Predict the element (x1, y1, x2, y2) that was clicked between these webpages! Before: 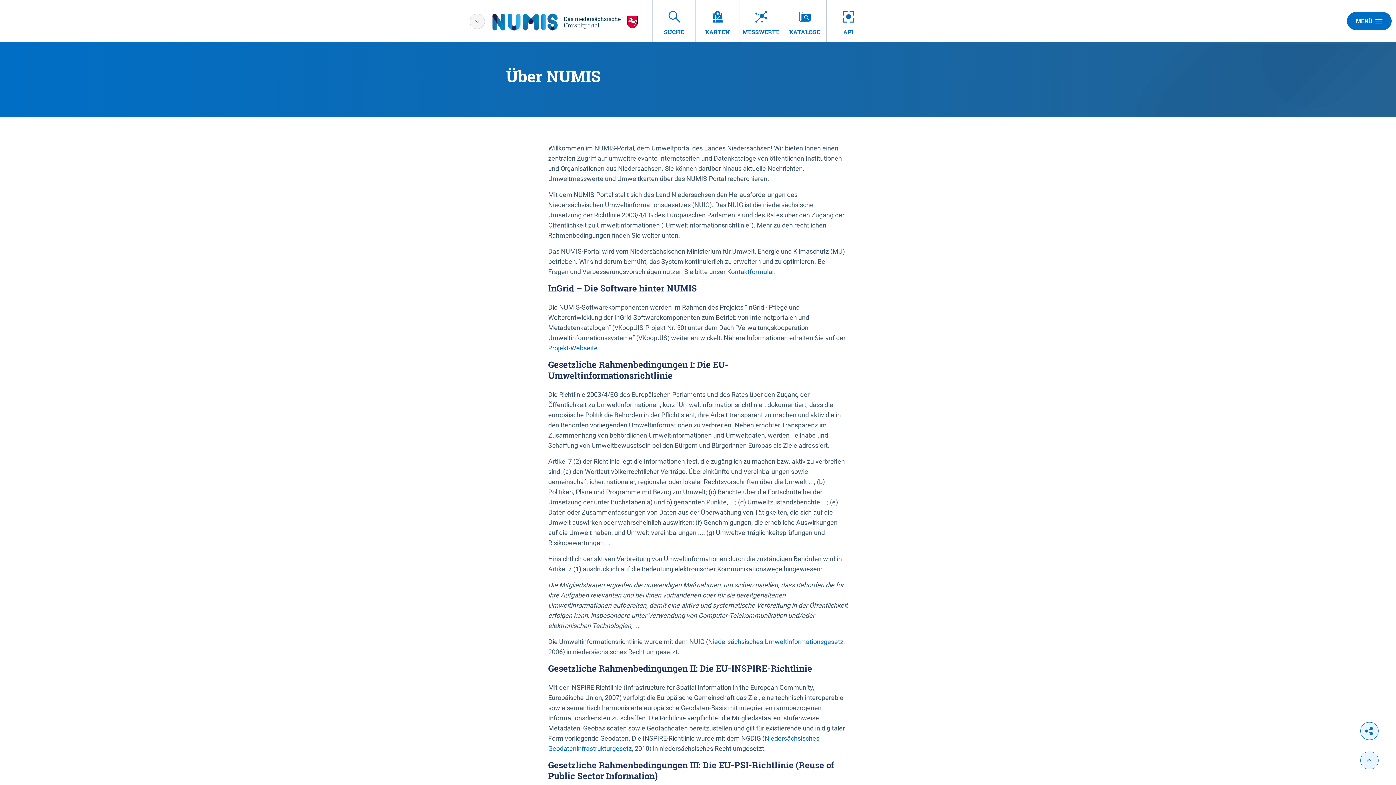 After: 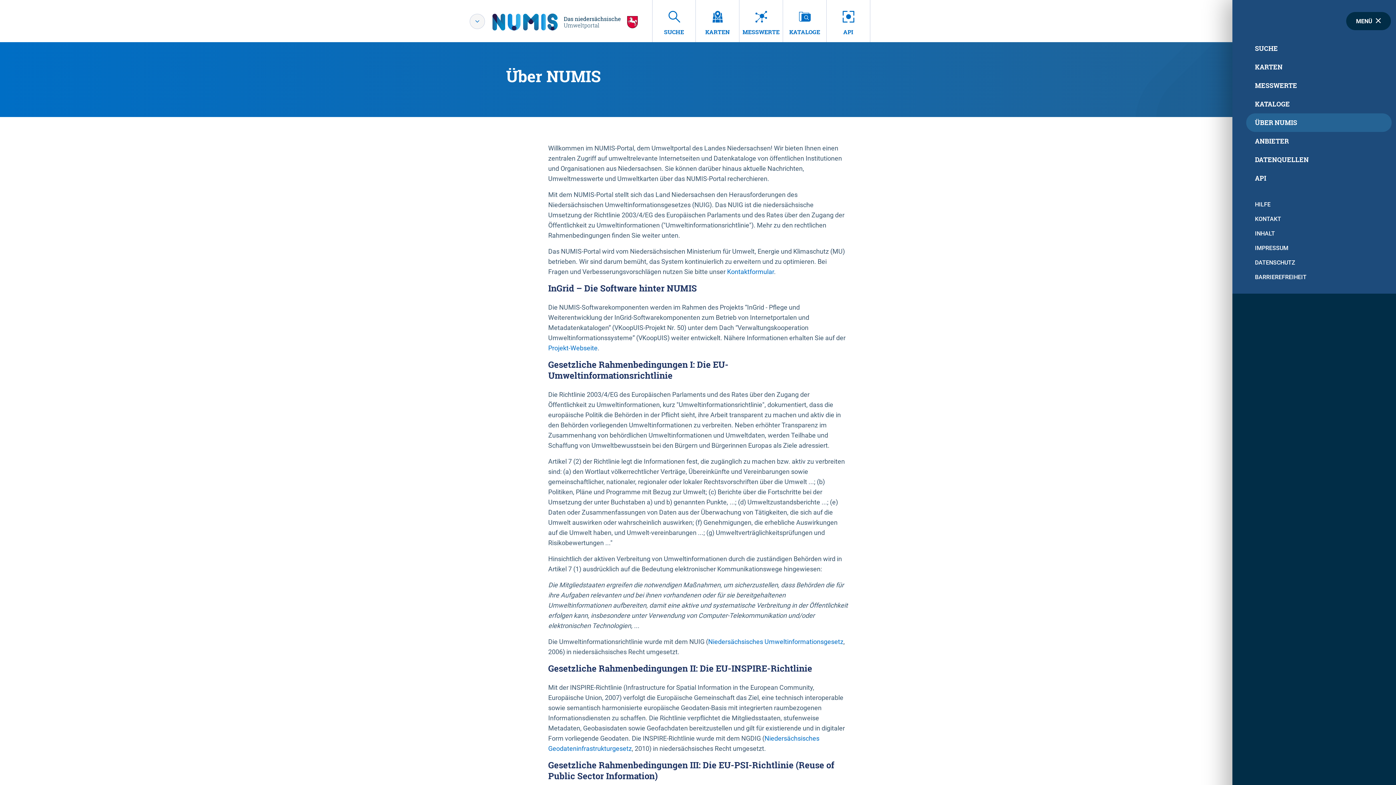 Action: label: MENÜ bbox: (1347, 12, 1392, 30)